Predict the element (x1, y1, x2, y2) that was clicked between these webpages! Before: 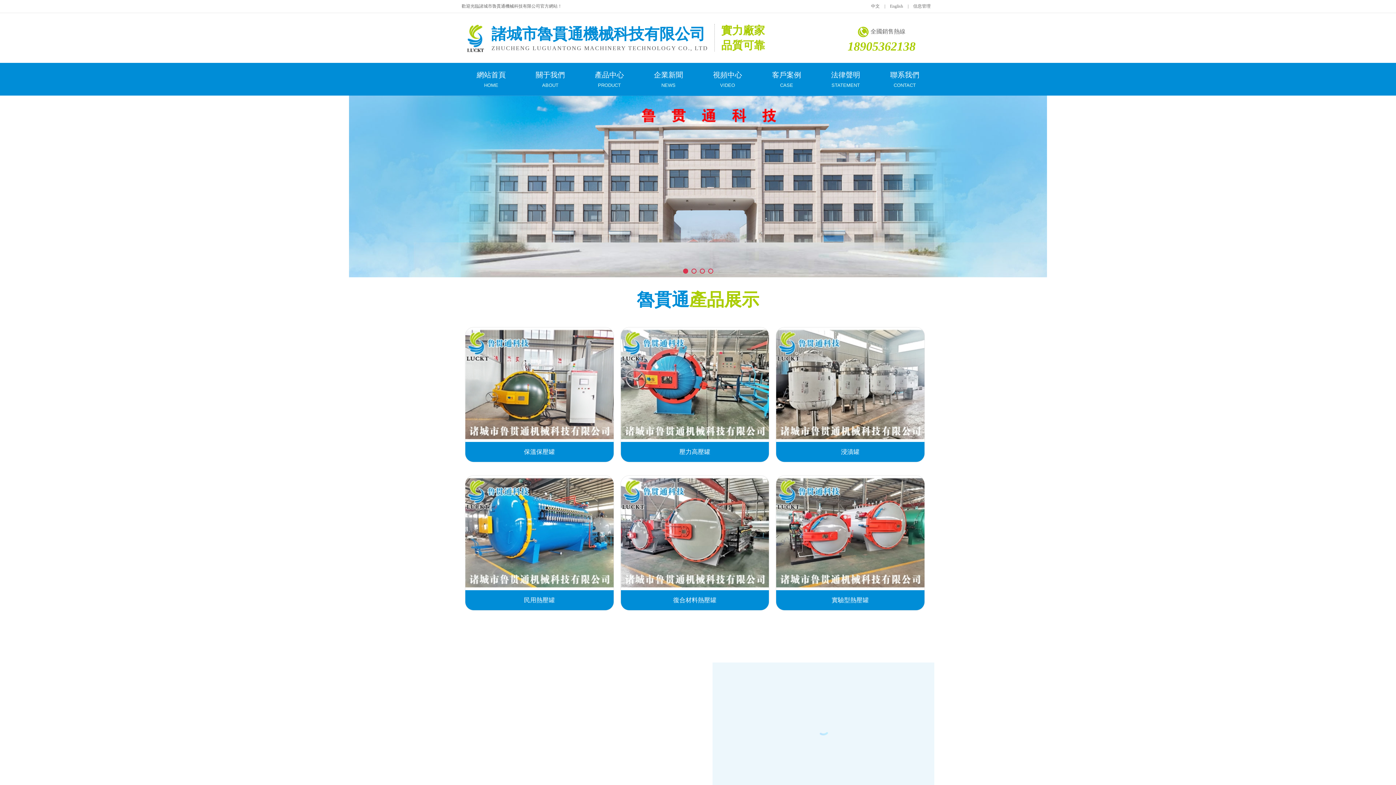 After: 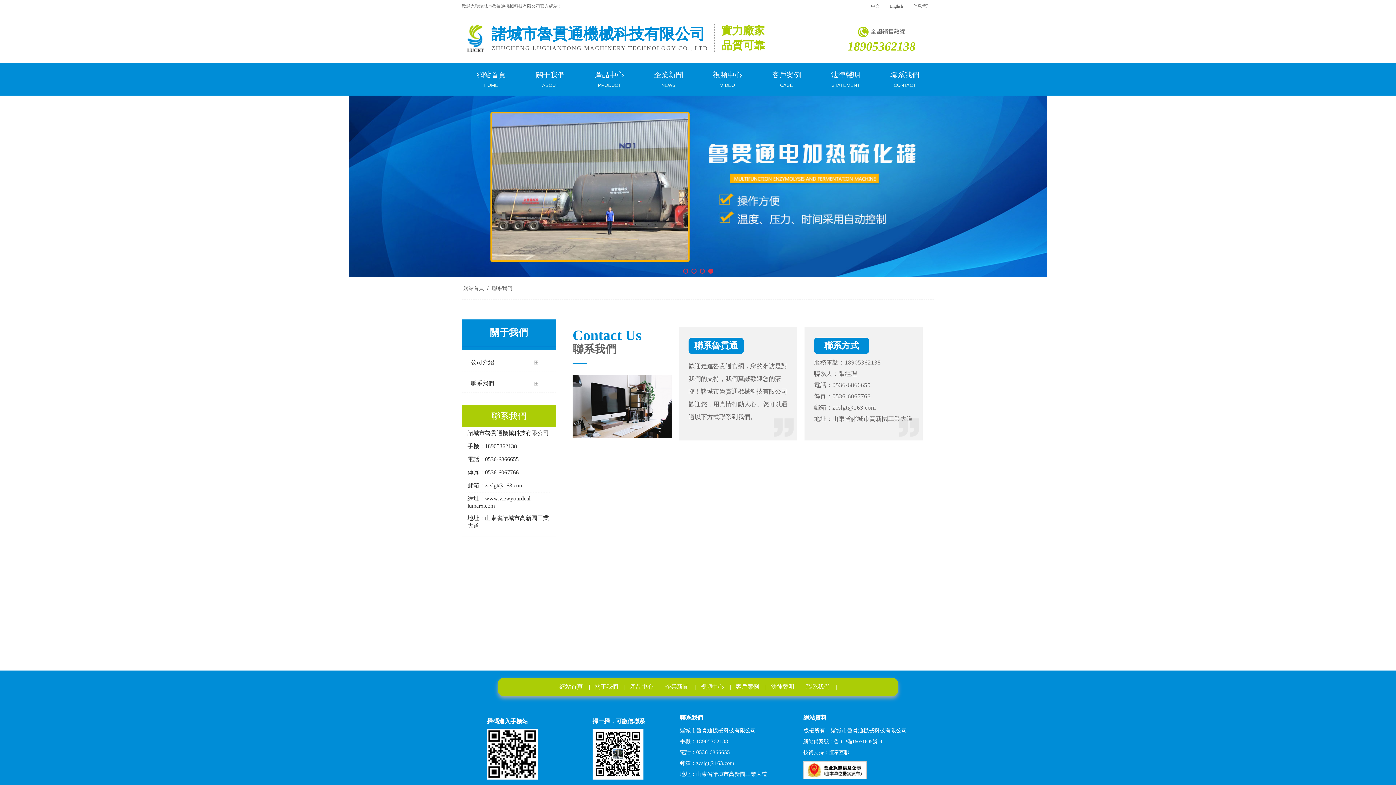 Action: label: 聯系我們
CONTACT bbox: (875, 62, 934, 94)